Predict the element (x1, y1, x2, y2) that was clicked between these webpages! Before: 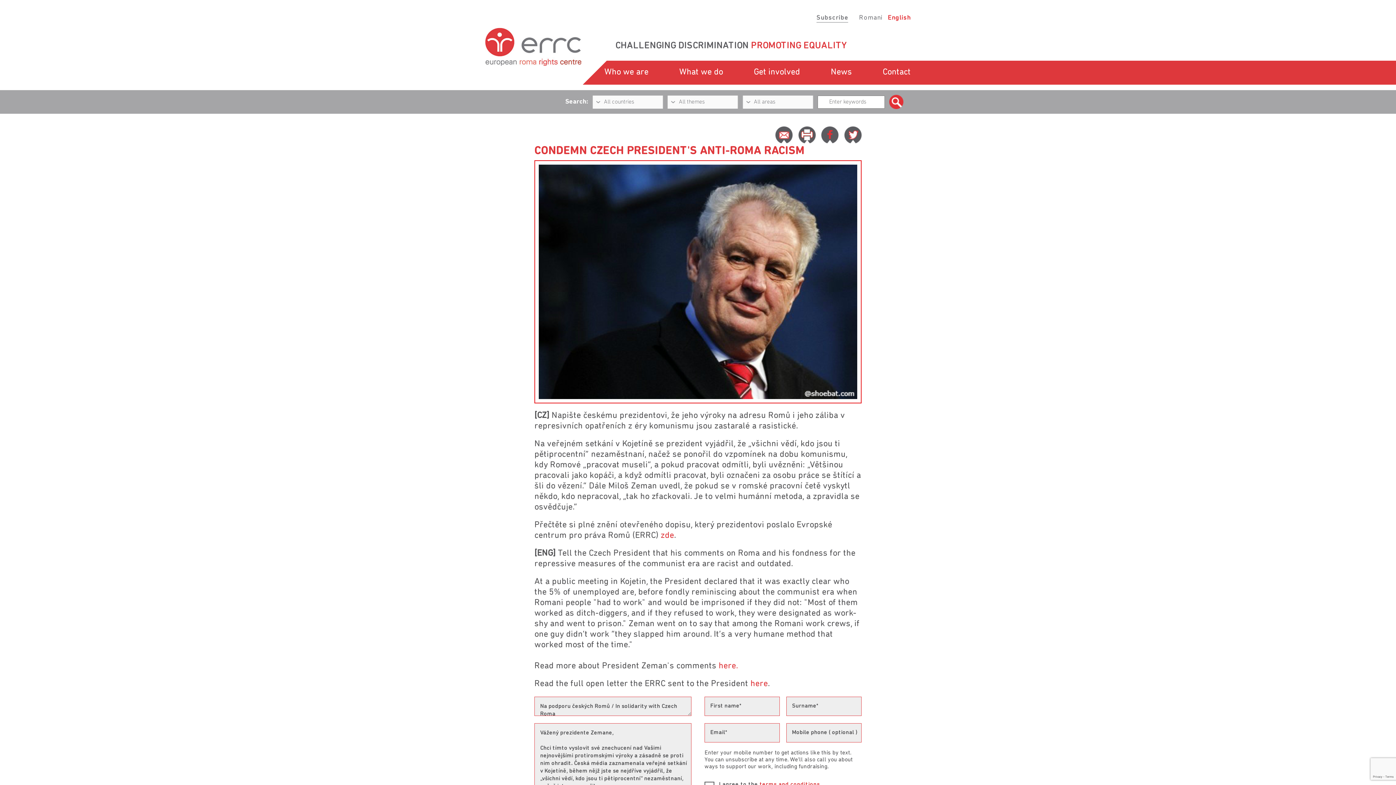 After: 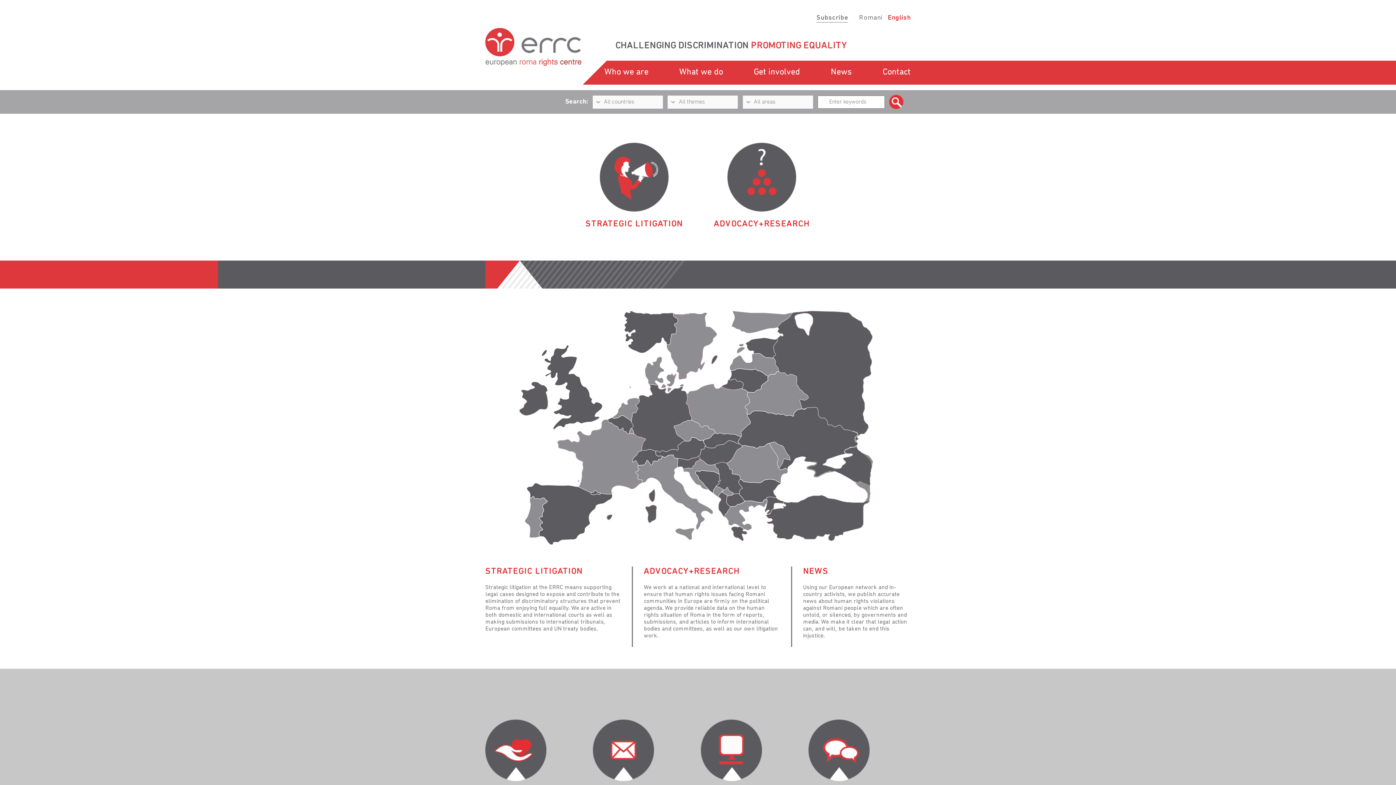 Action: bbox: (679, 68, 723, 76) label: What we do